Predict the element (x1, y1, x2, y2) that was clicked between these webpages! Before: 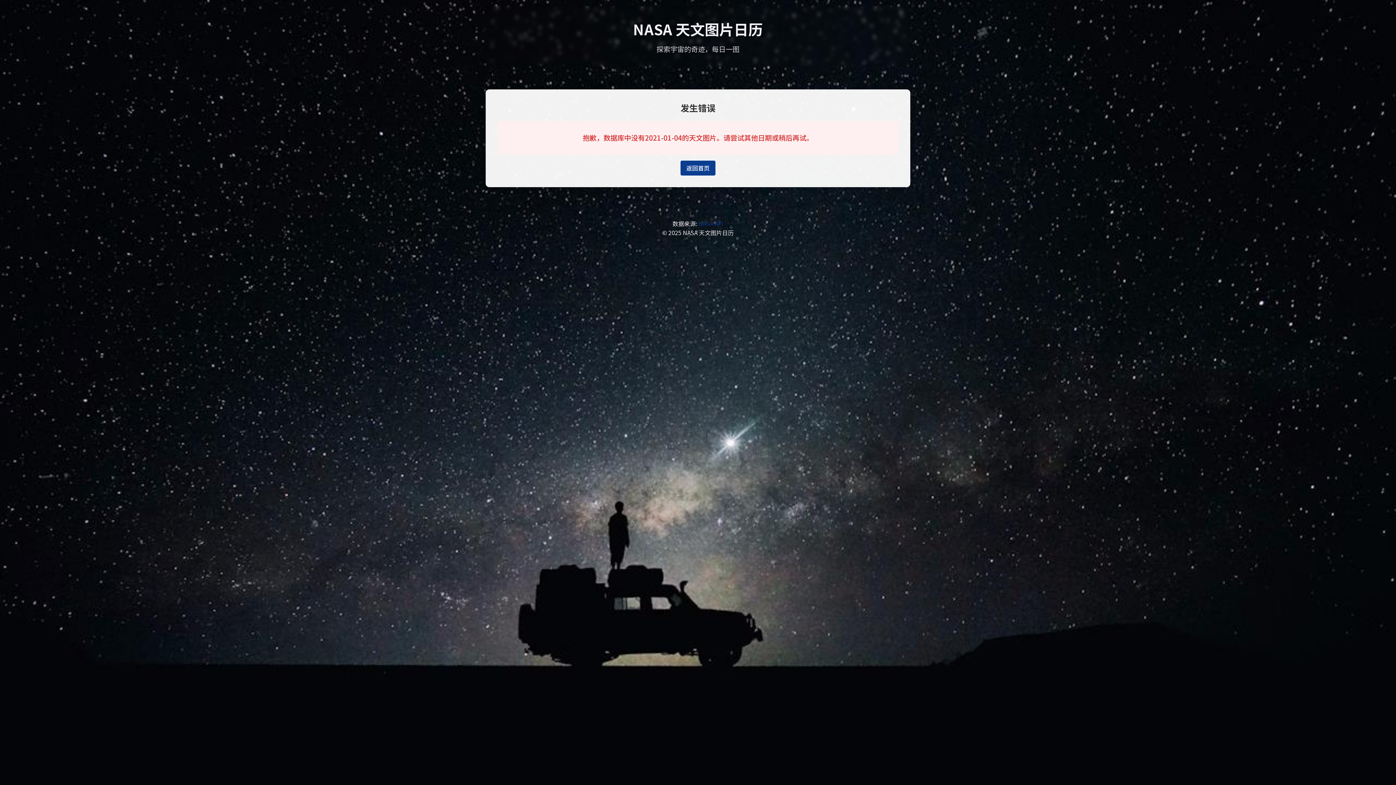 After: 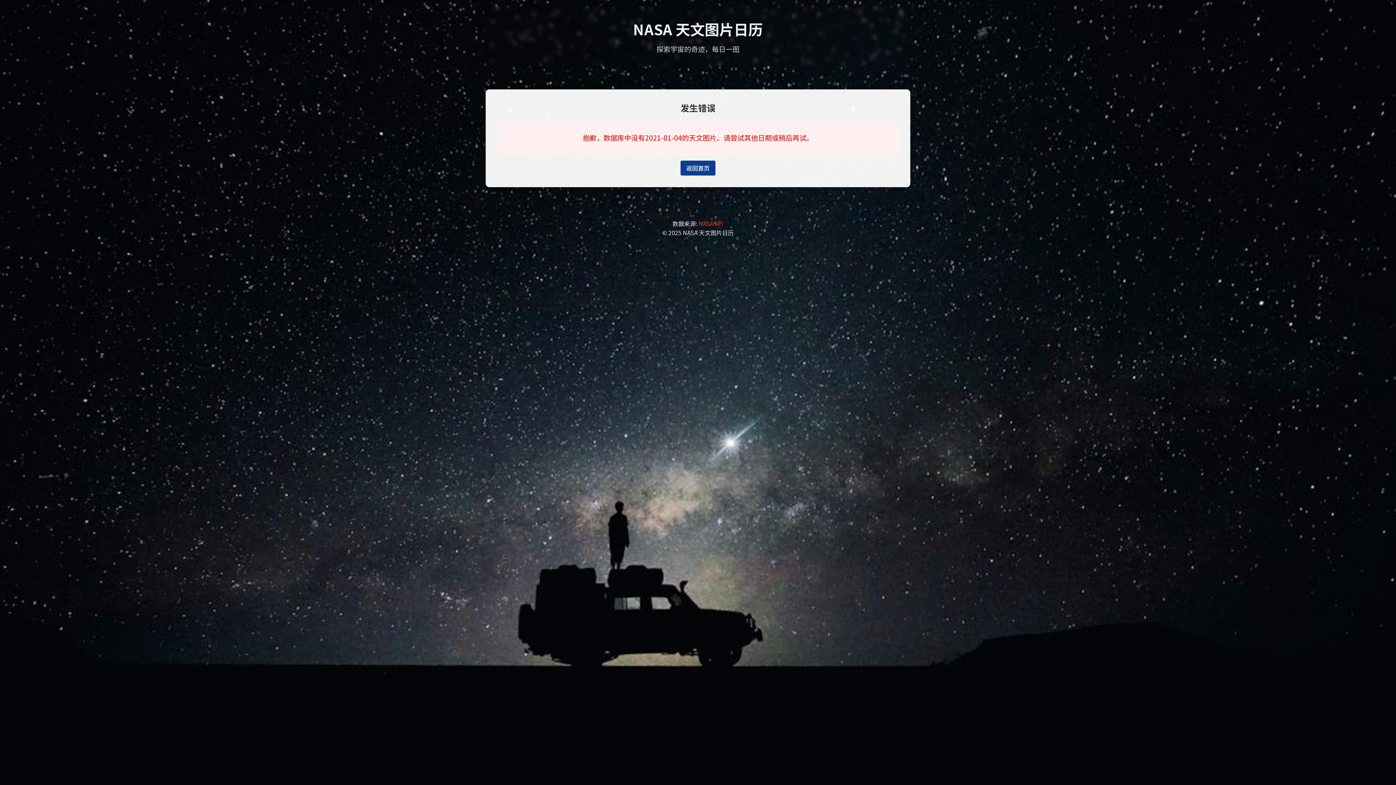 Action: bbox: (698, 219, 723, 228) label: NASA API